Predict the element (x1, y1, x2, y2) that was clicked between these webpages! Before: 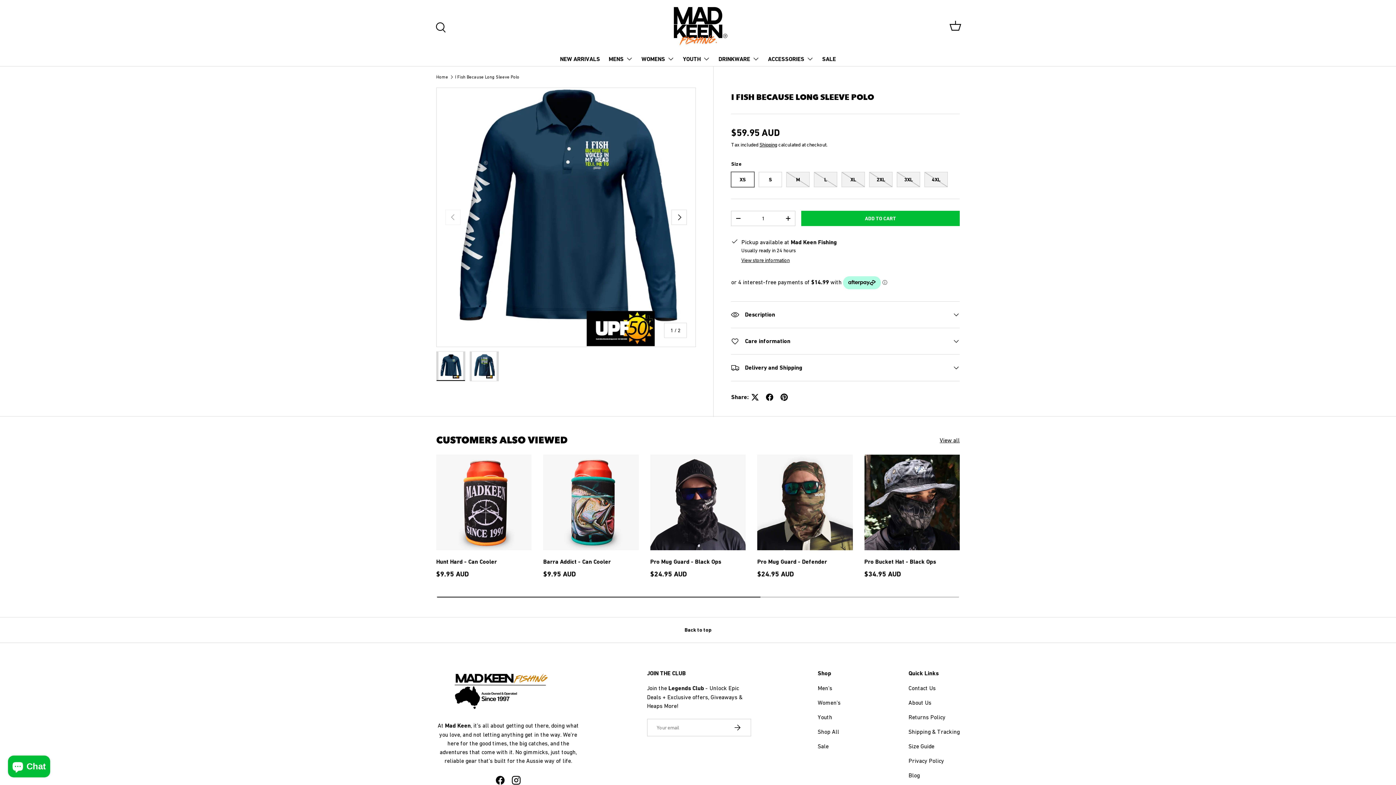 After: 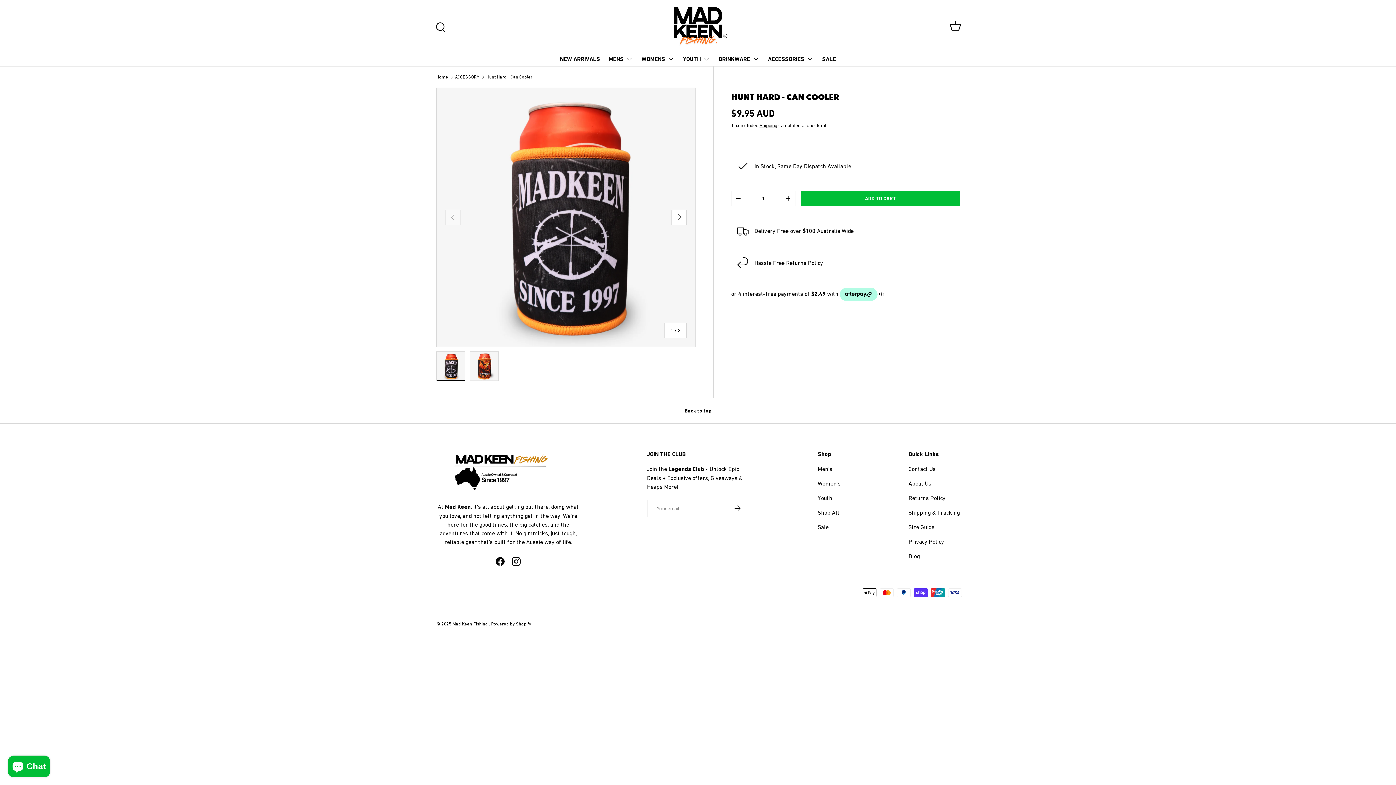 Action: label: Hunt Hard - Can Cooler bbox: (436, 455, 531, 550)